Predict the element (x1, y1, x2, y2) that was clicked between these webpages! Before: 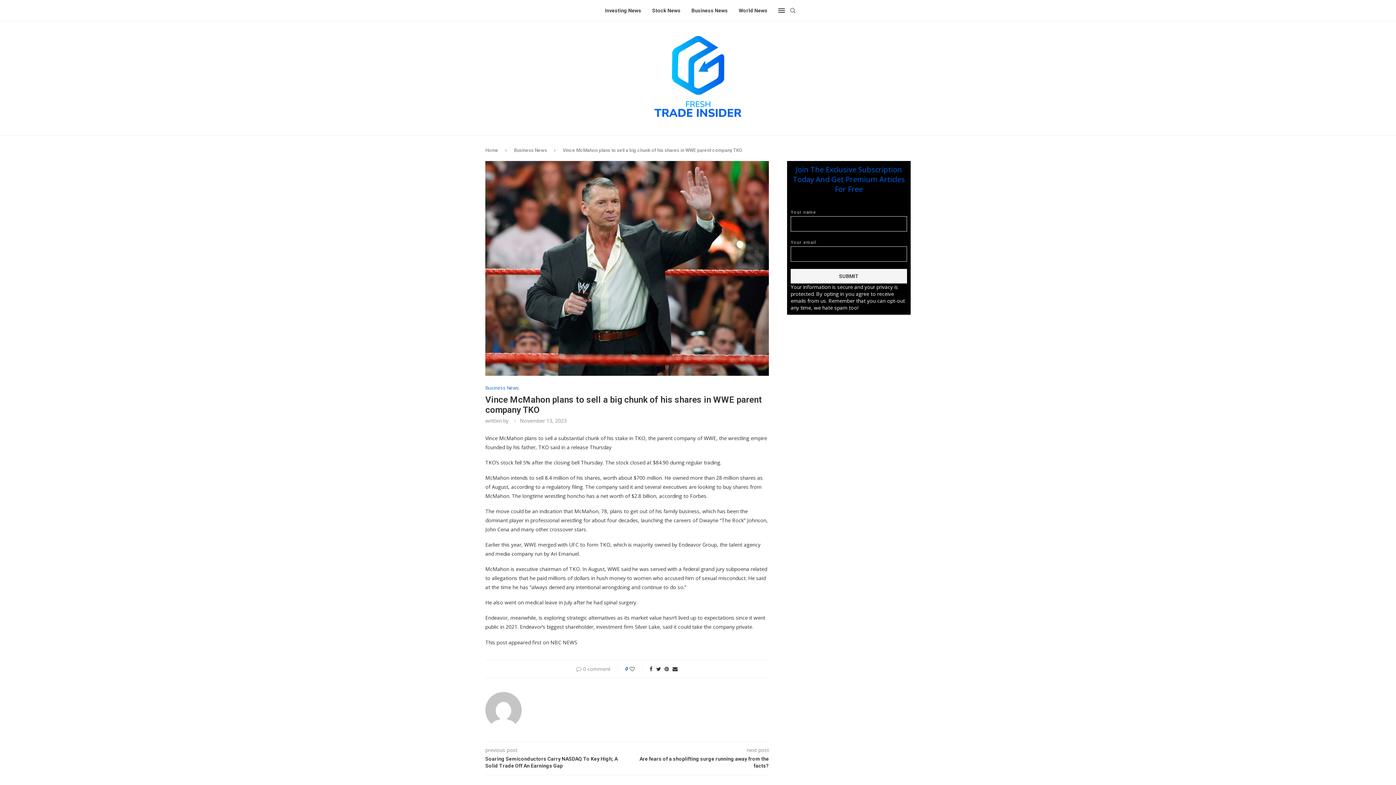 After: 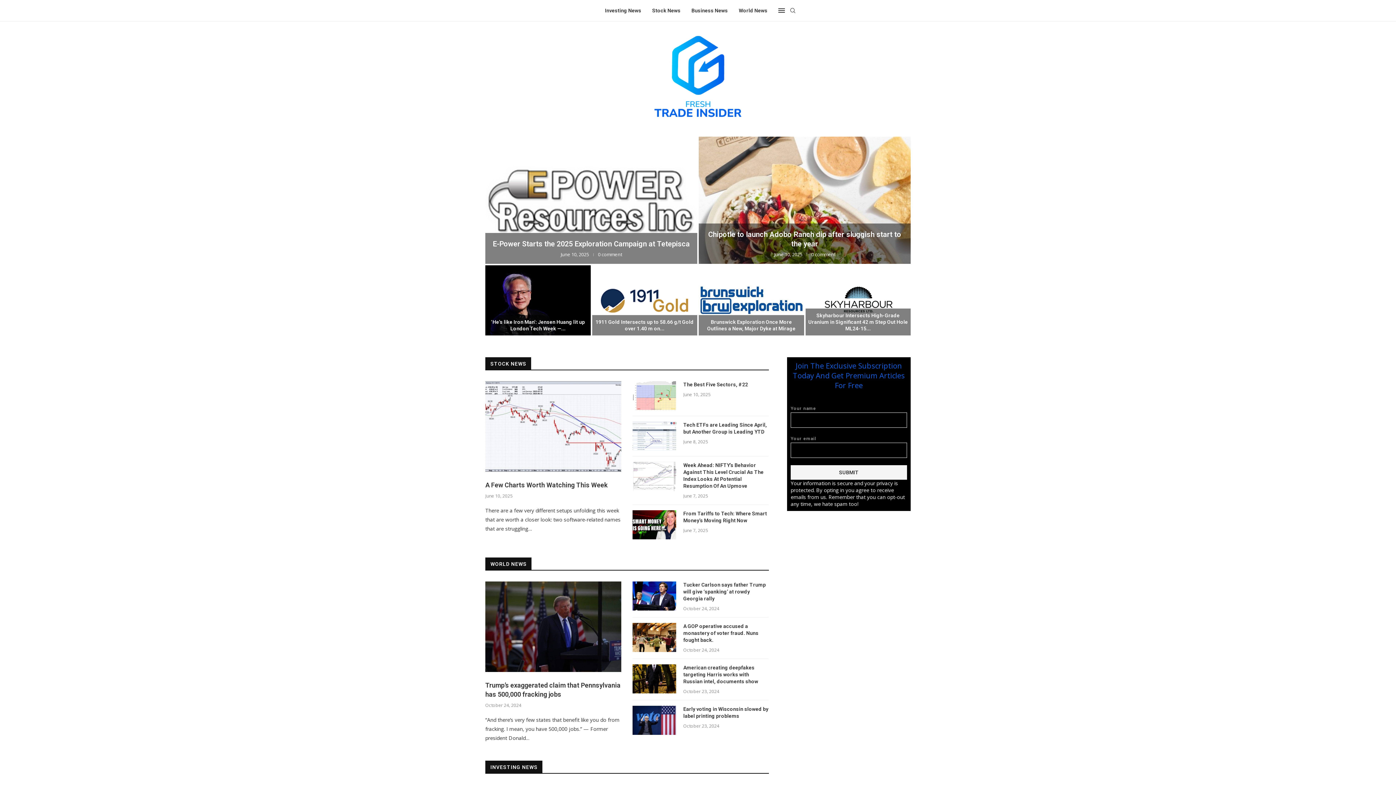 Action: bbox: (485, 147, 498, 153) label: Home